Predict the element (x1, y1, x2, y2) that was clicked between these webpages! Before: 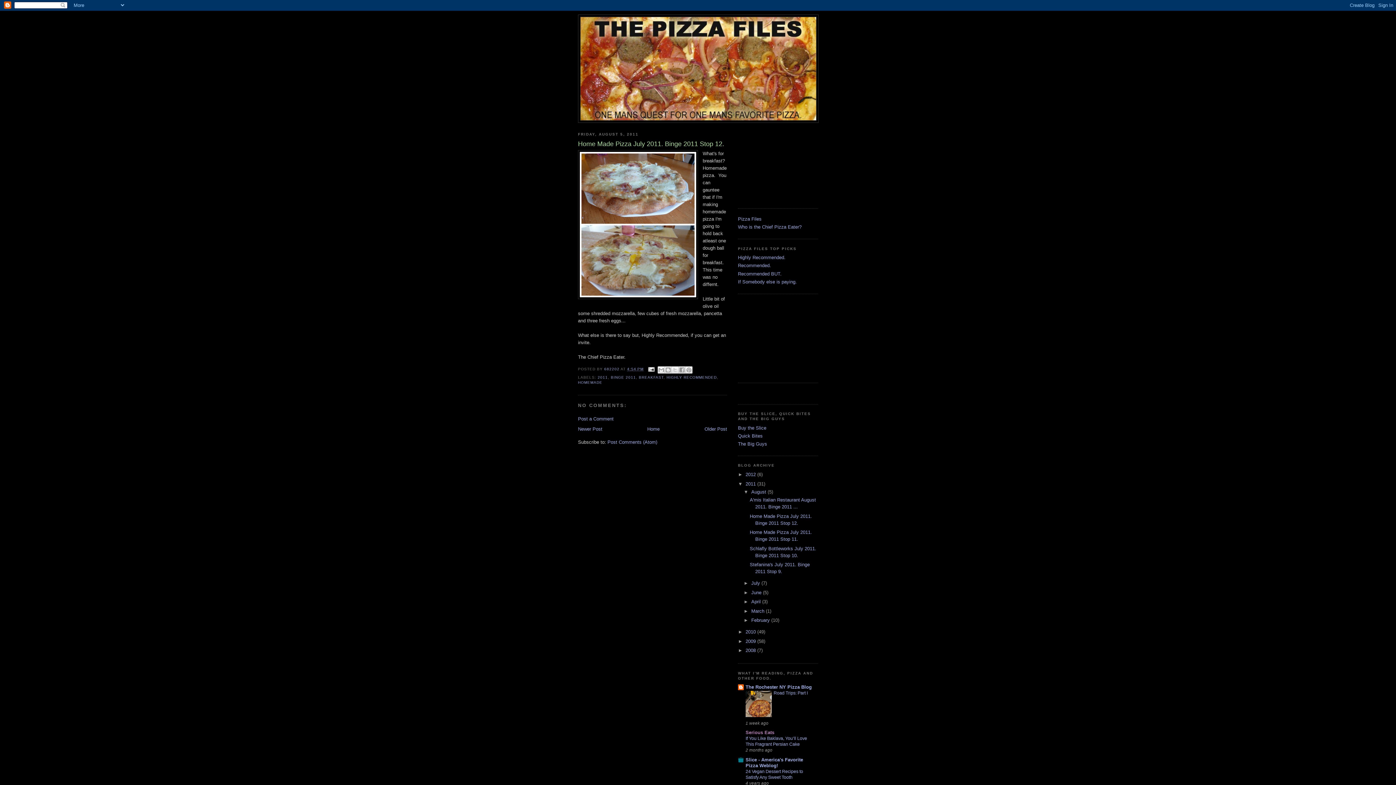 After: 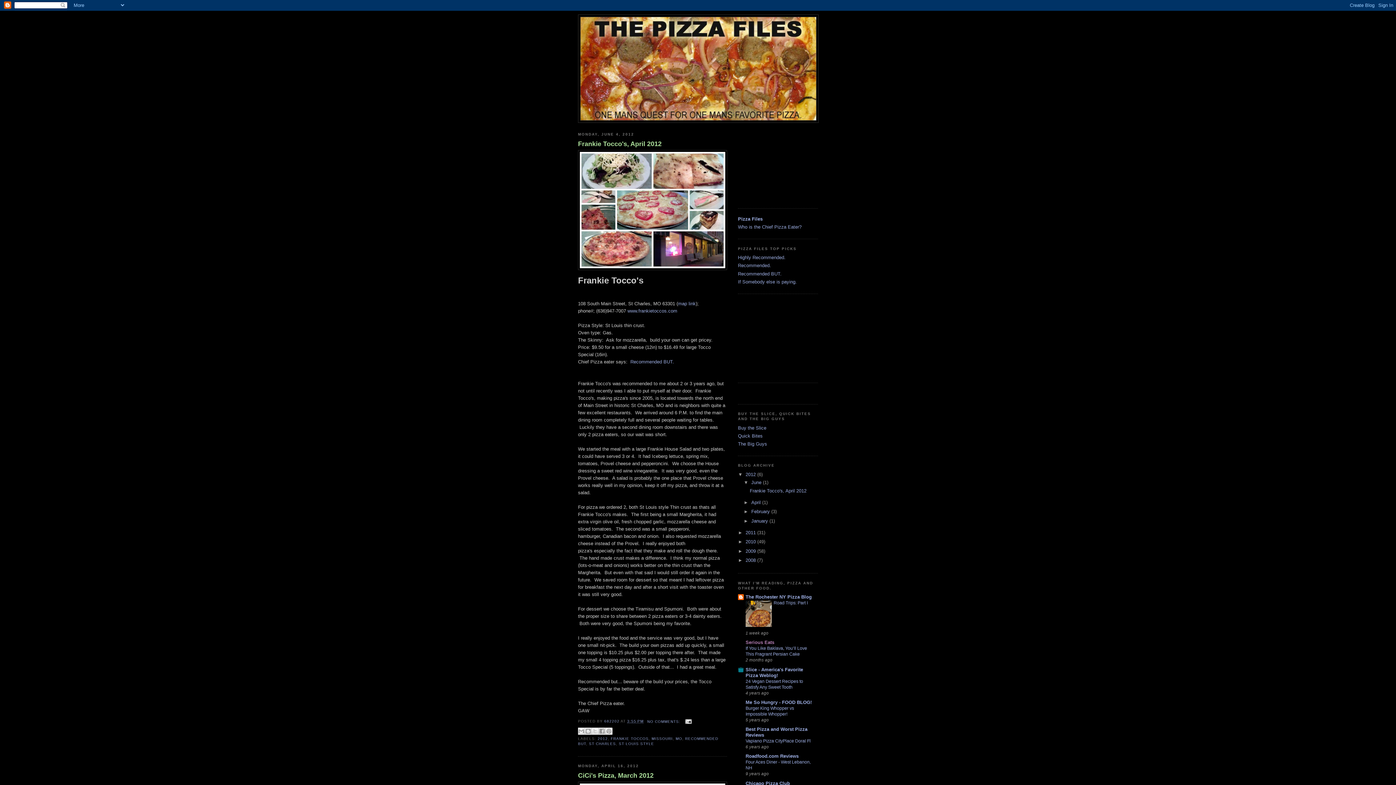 Action: label: Home bbox: (647, 426, 659, 431)